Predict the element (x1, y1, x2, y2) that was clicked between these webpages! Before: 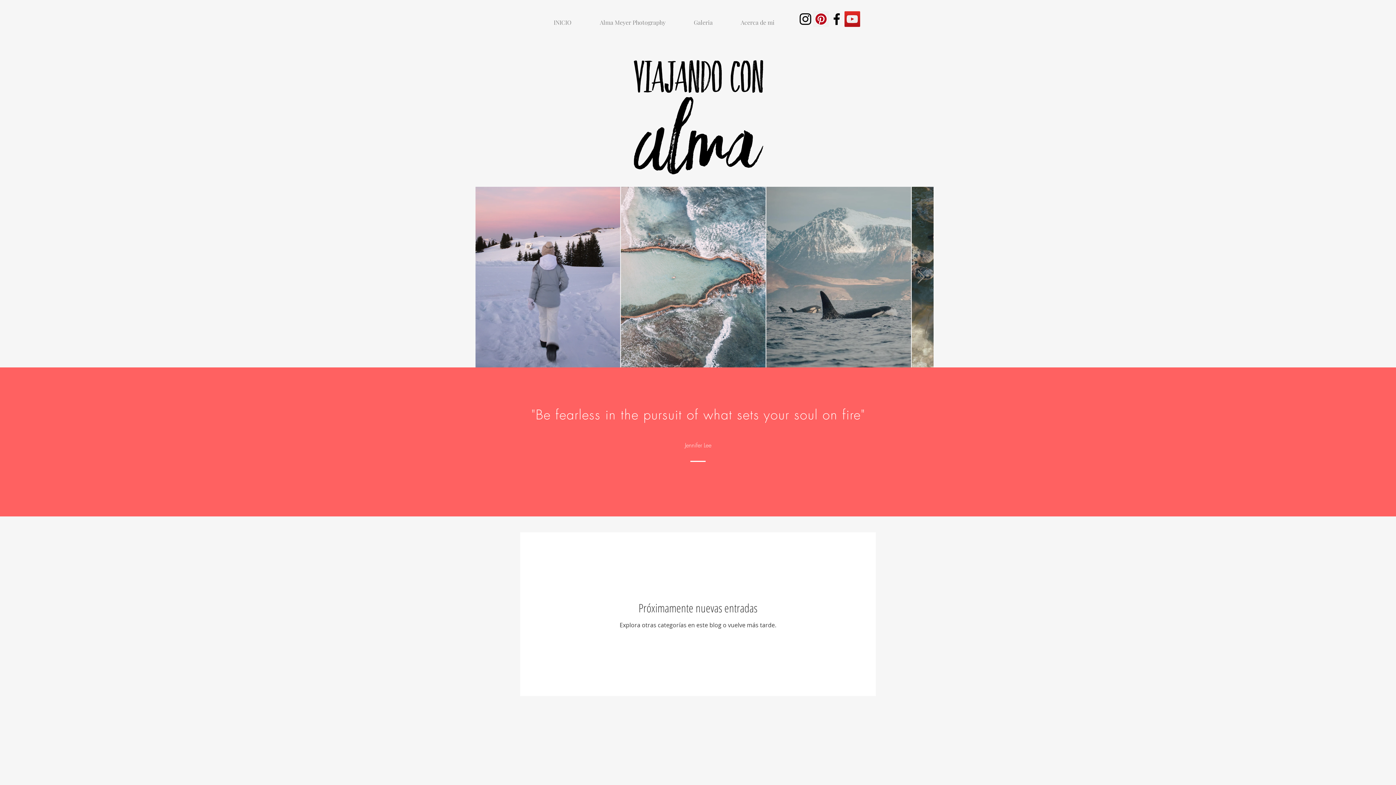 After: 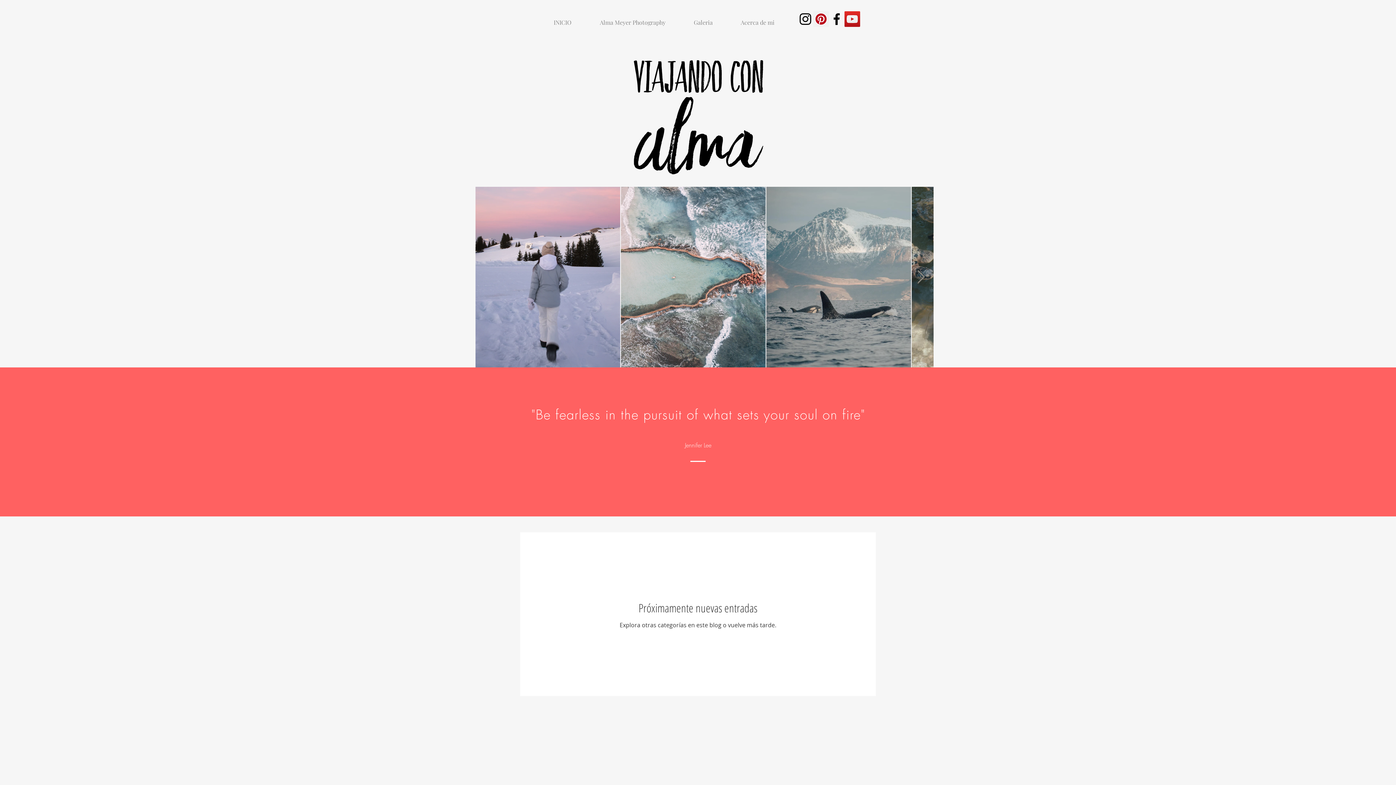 Action: label: Pinterest Social Icon bbox: (813, 11, 829, 26)